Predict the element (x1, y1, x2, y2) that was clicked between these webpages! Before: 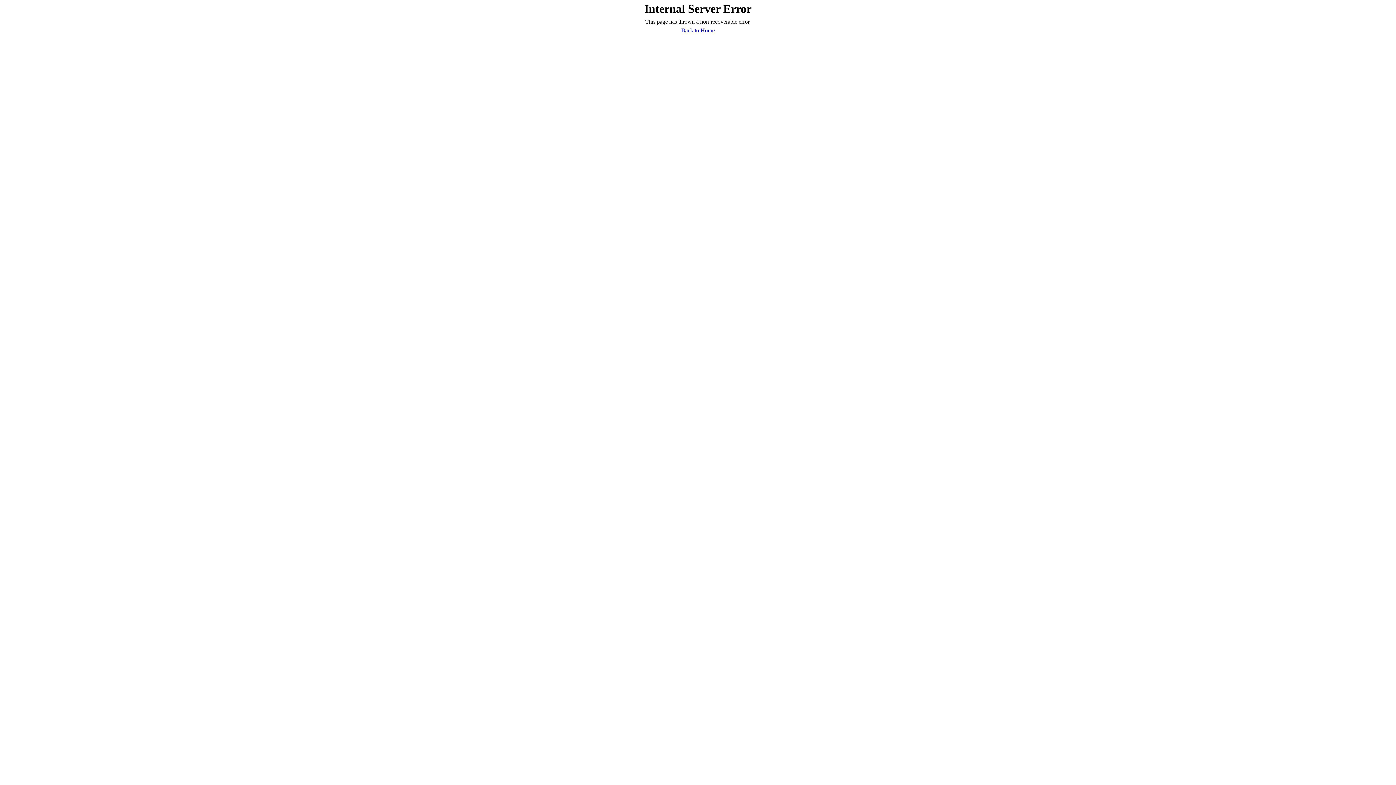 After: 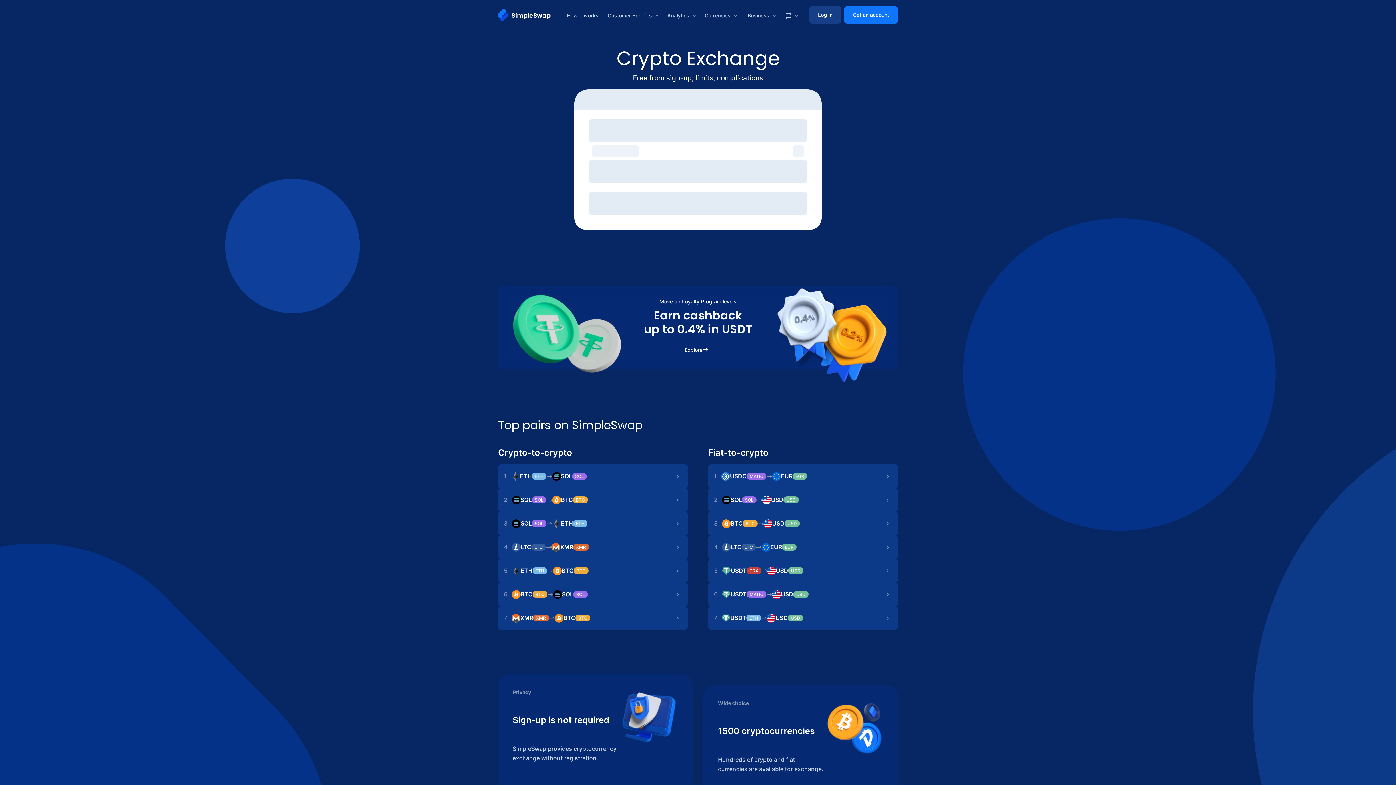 Action: bbox: (681, 26, 714, 34) label: Back to Home